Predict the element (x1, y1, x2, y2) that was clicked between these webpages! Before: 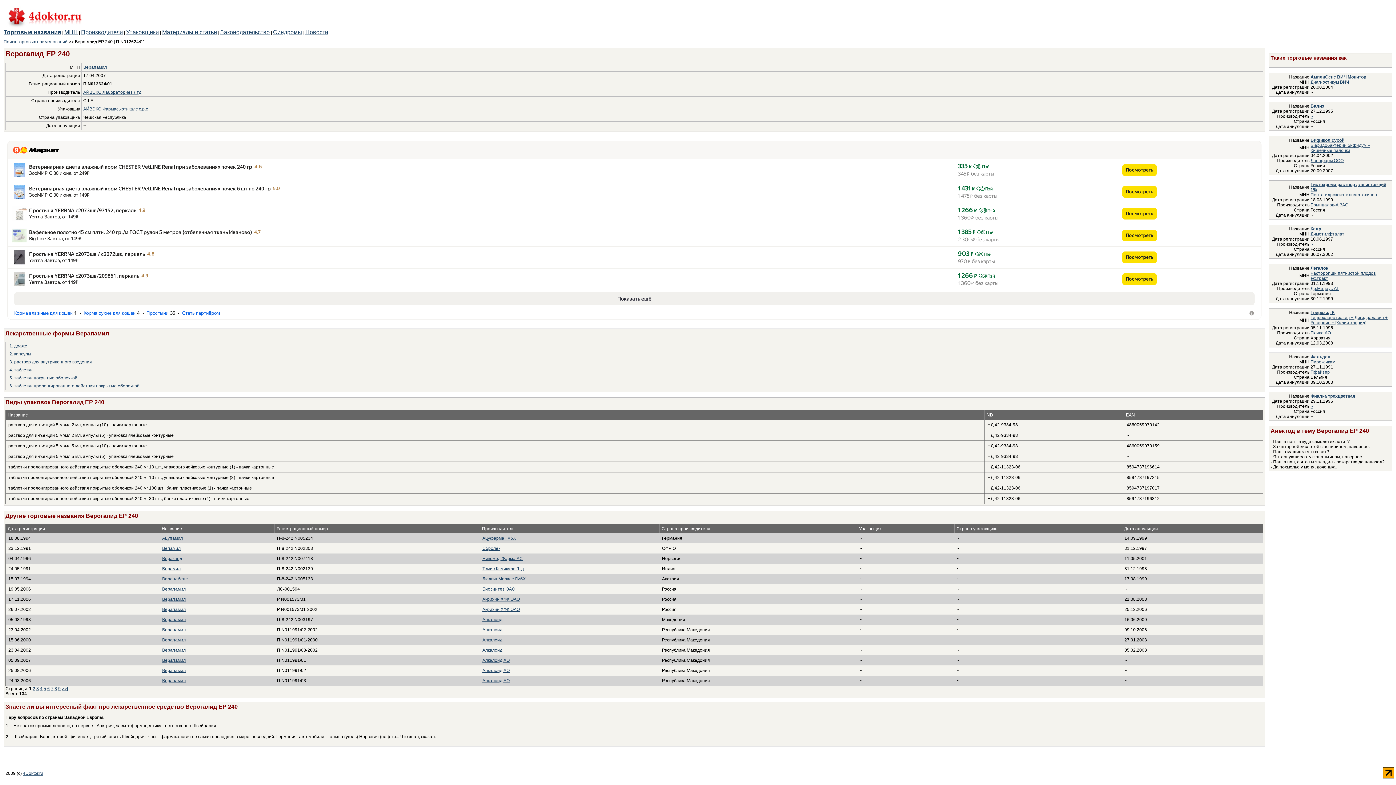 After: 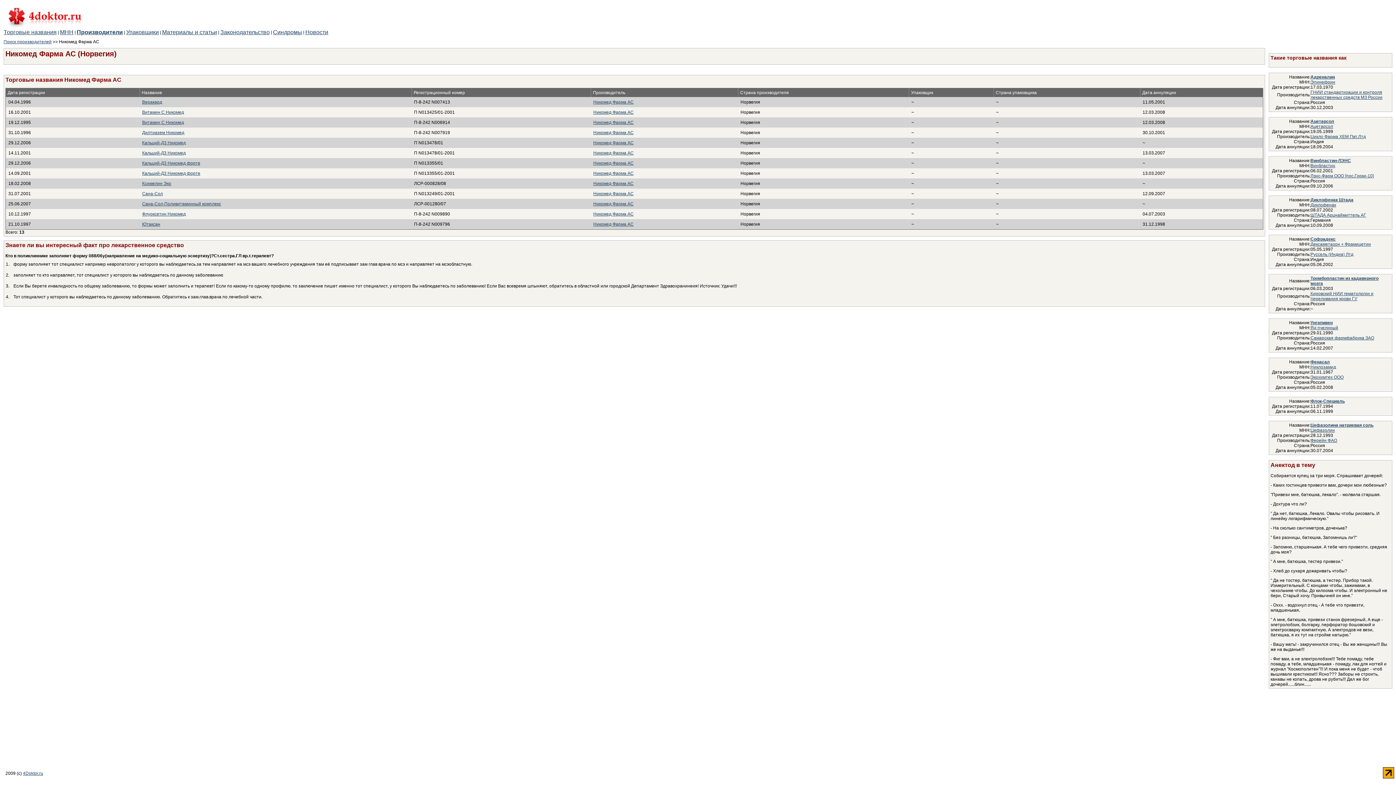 Action: label: Никомед Фарма АС bbox: (482, 556, 522, 561)